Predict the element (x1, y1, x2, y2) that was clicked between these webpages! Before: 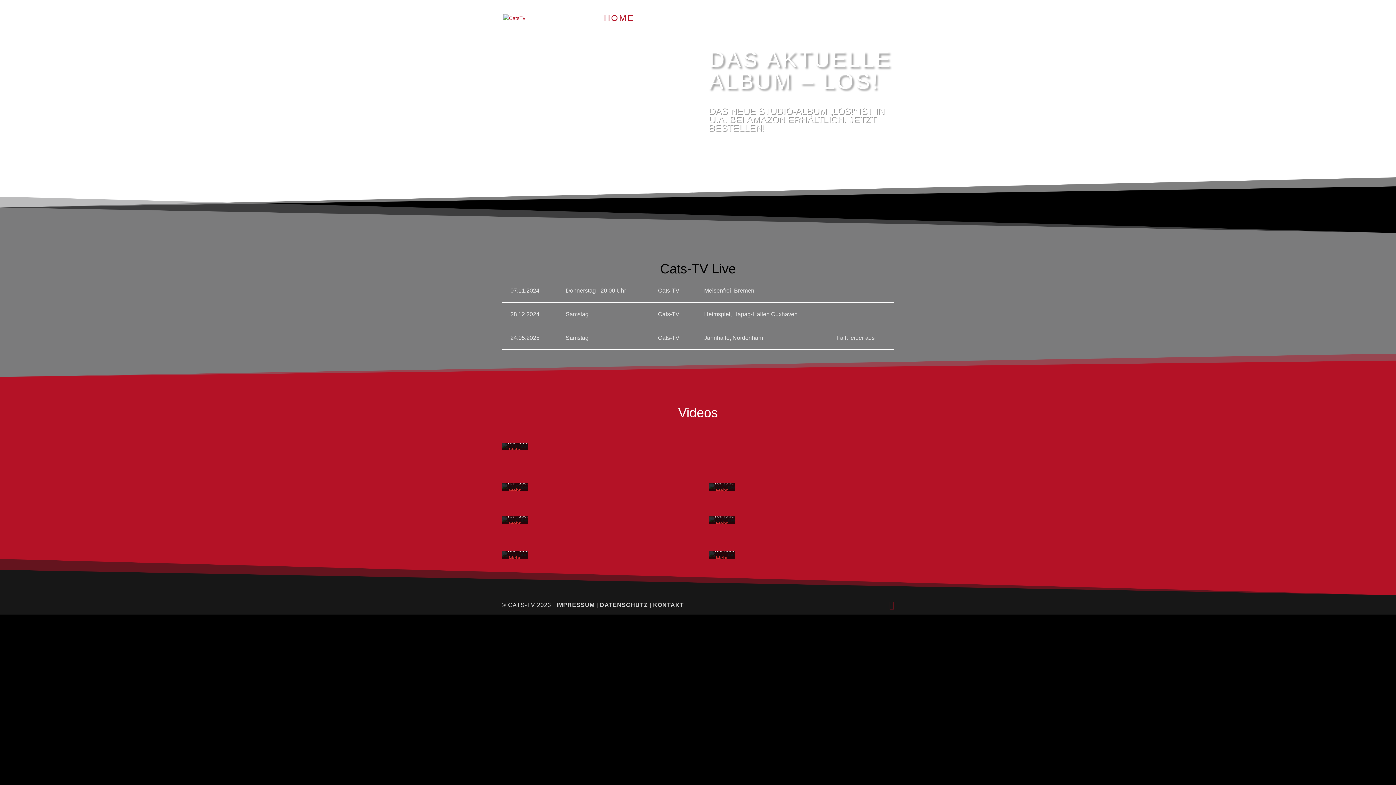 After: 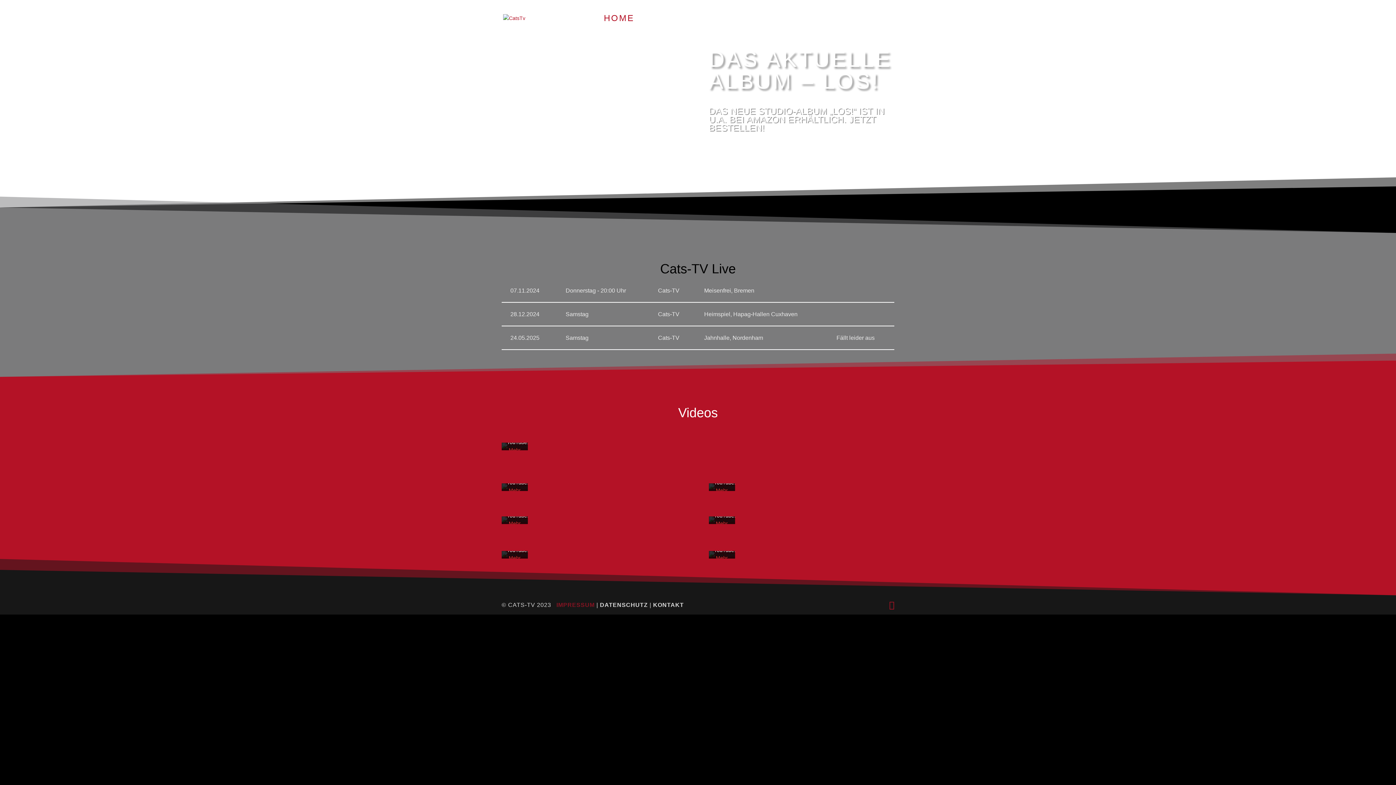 Action: label: IMPRESSUM bbox: (556, 602, 594, 608)